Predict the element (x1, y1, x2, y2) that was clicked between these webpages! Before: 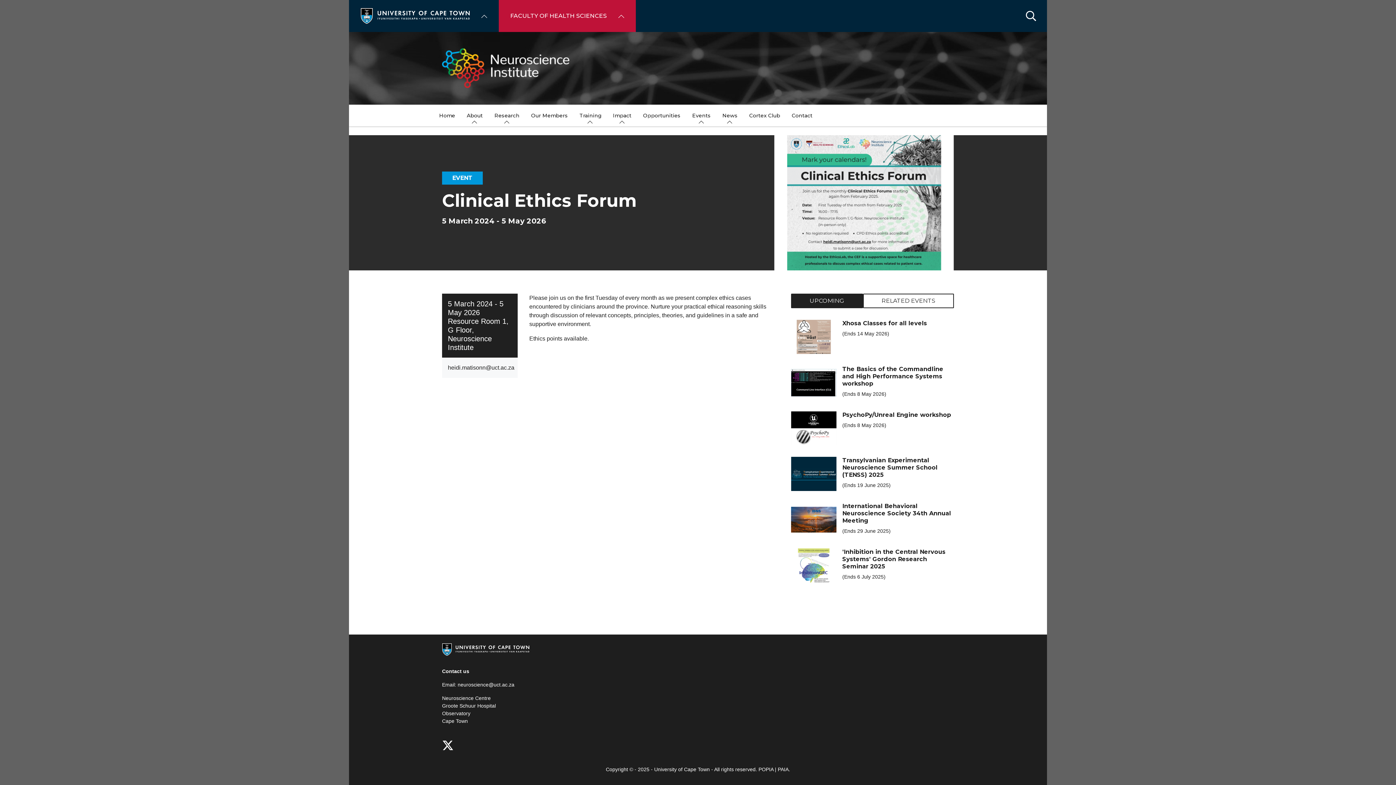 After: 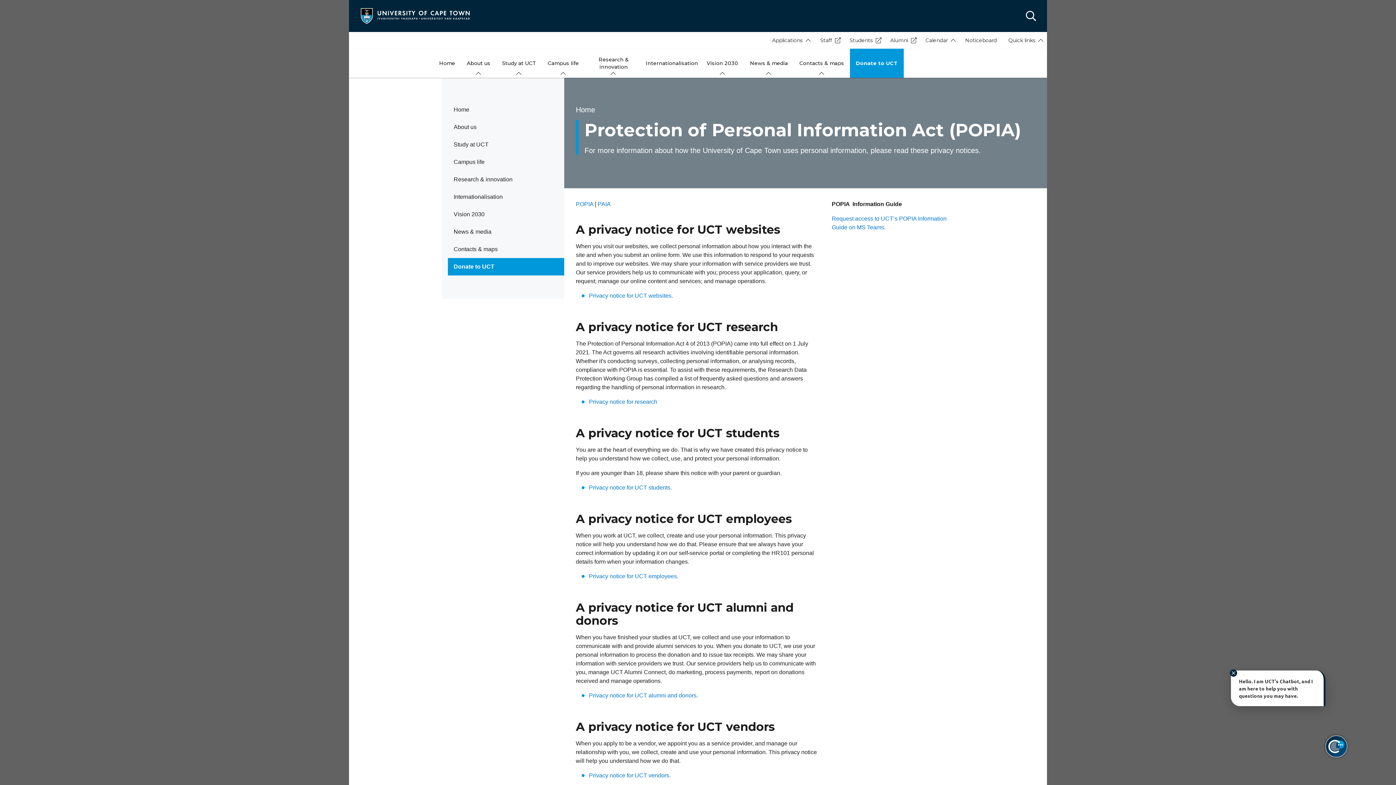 Action: label: POPIA bbox: (758, 766, 773, 772)